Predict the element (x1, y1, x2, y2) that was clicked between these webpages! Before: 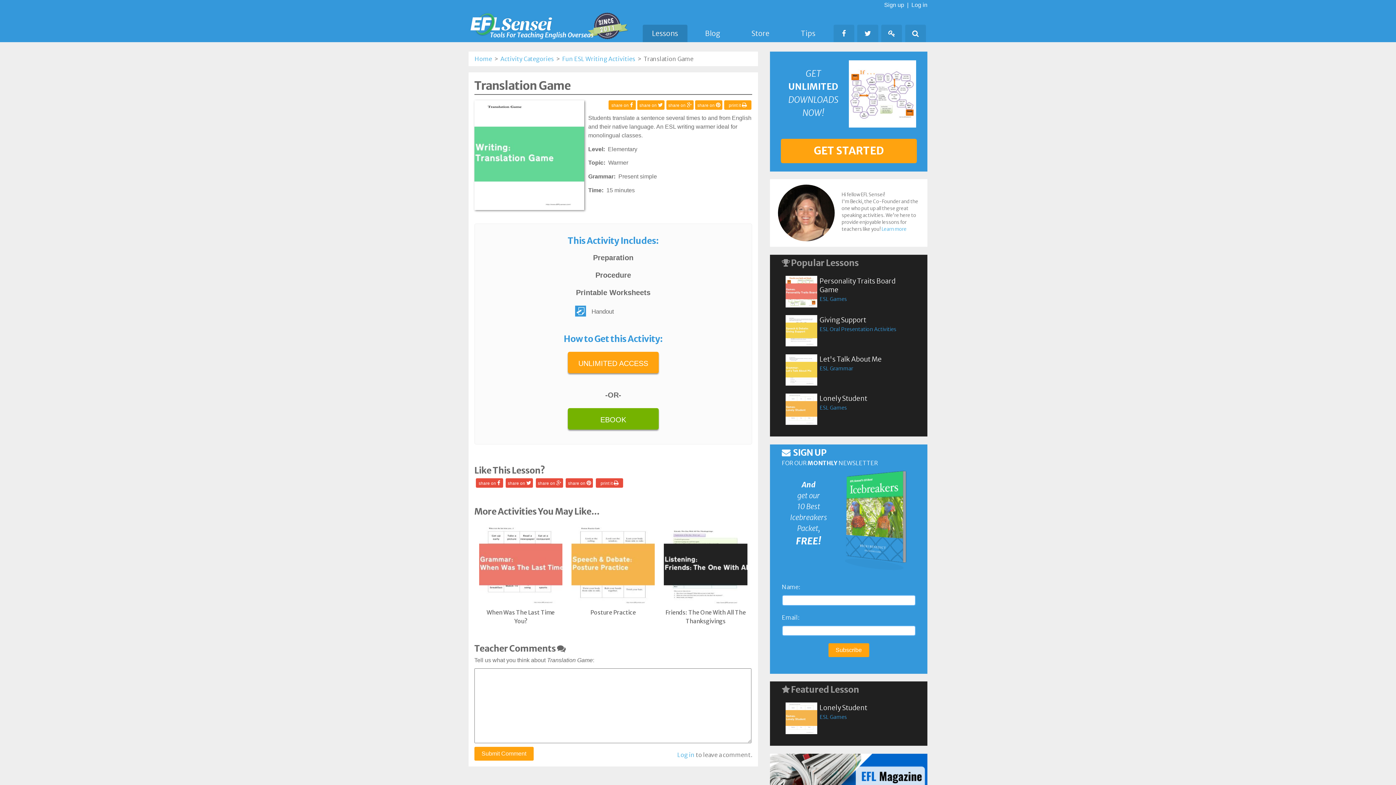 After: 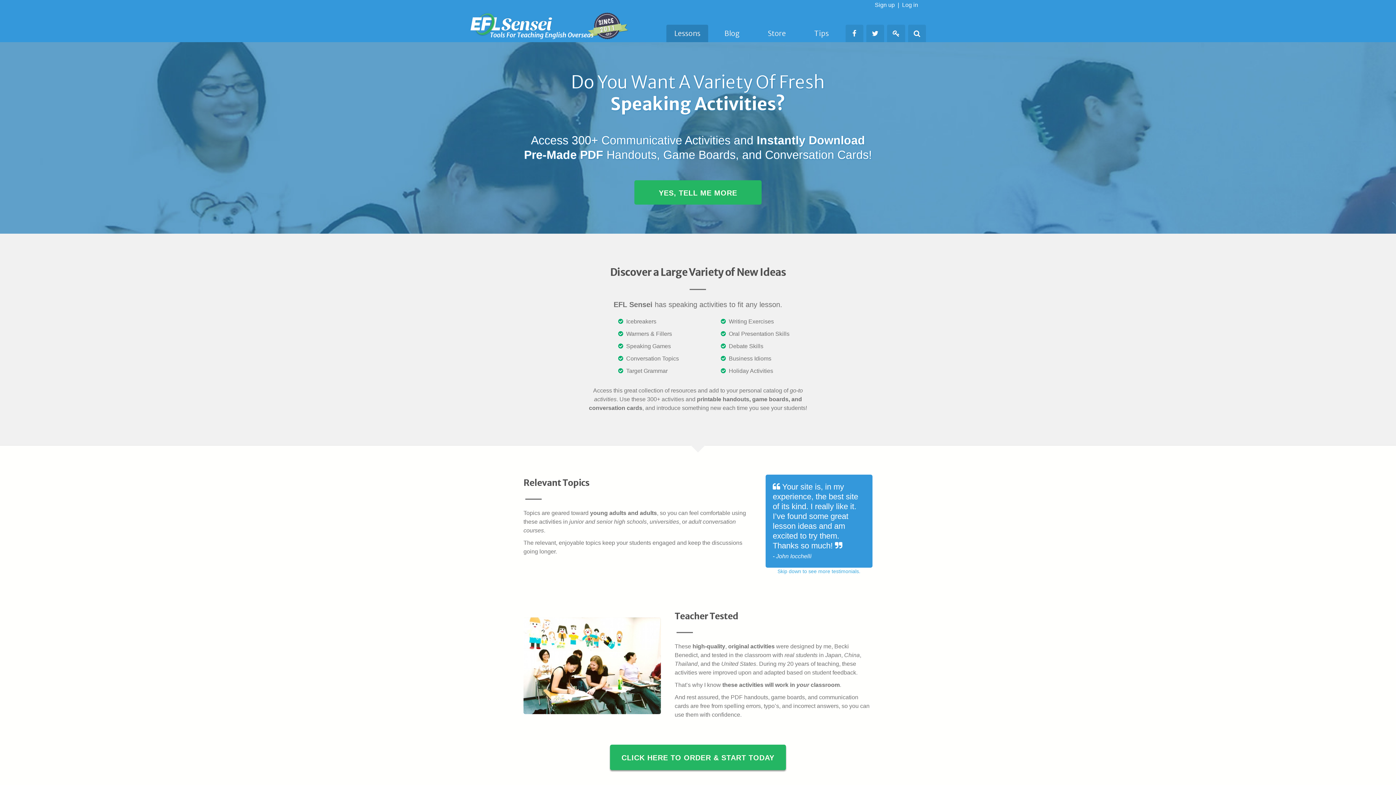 Action: bbox: (884, 1, 904, 8) label: Sign up